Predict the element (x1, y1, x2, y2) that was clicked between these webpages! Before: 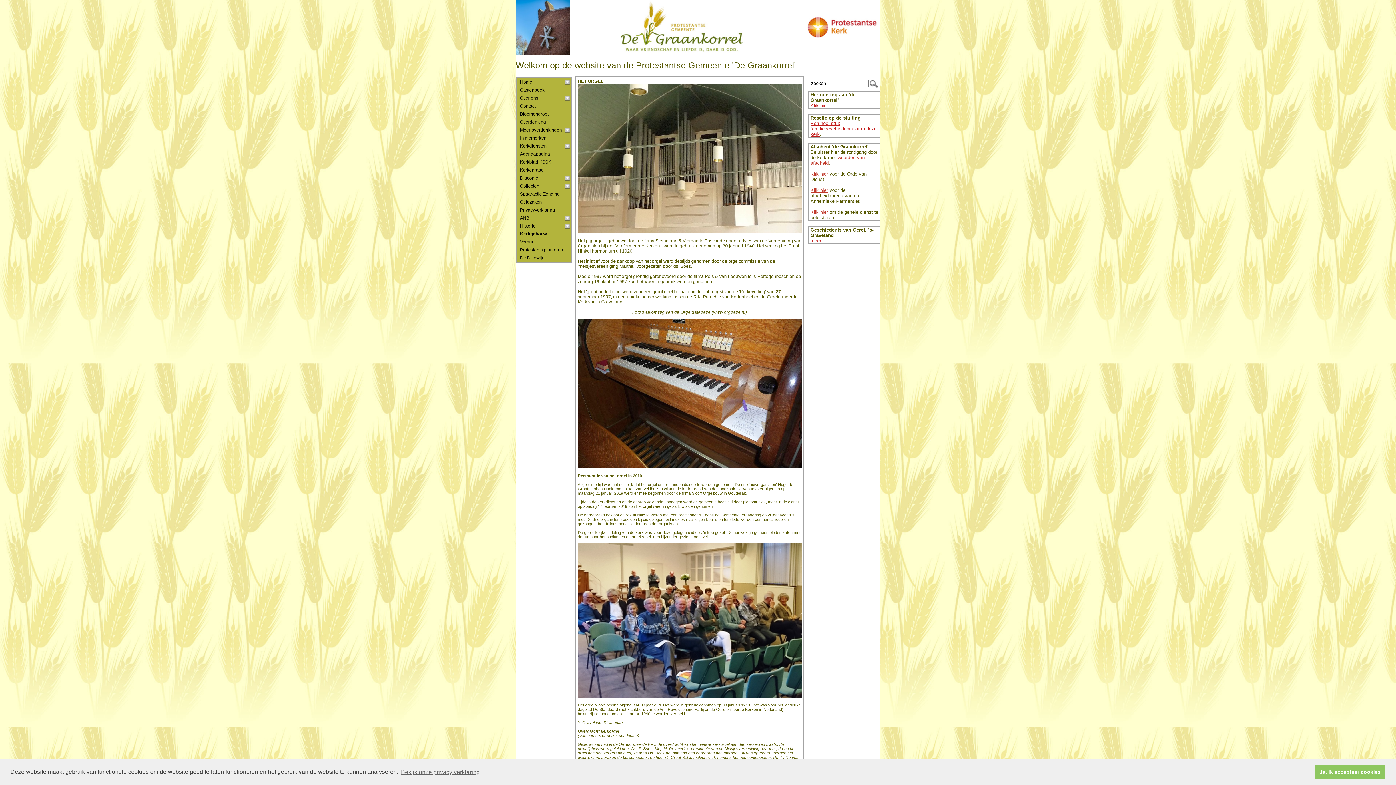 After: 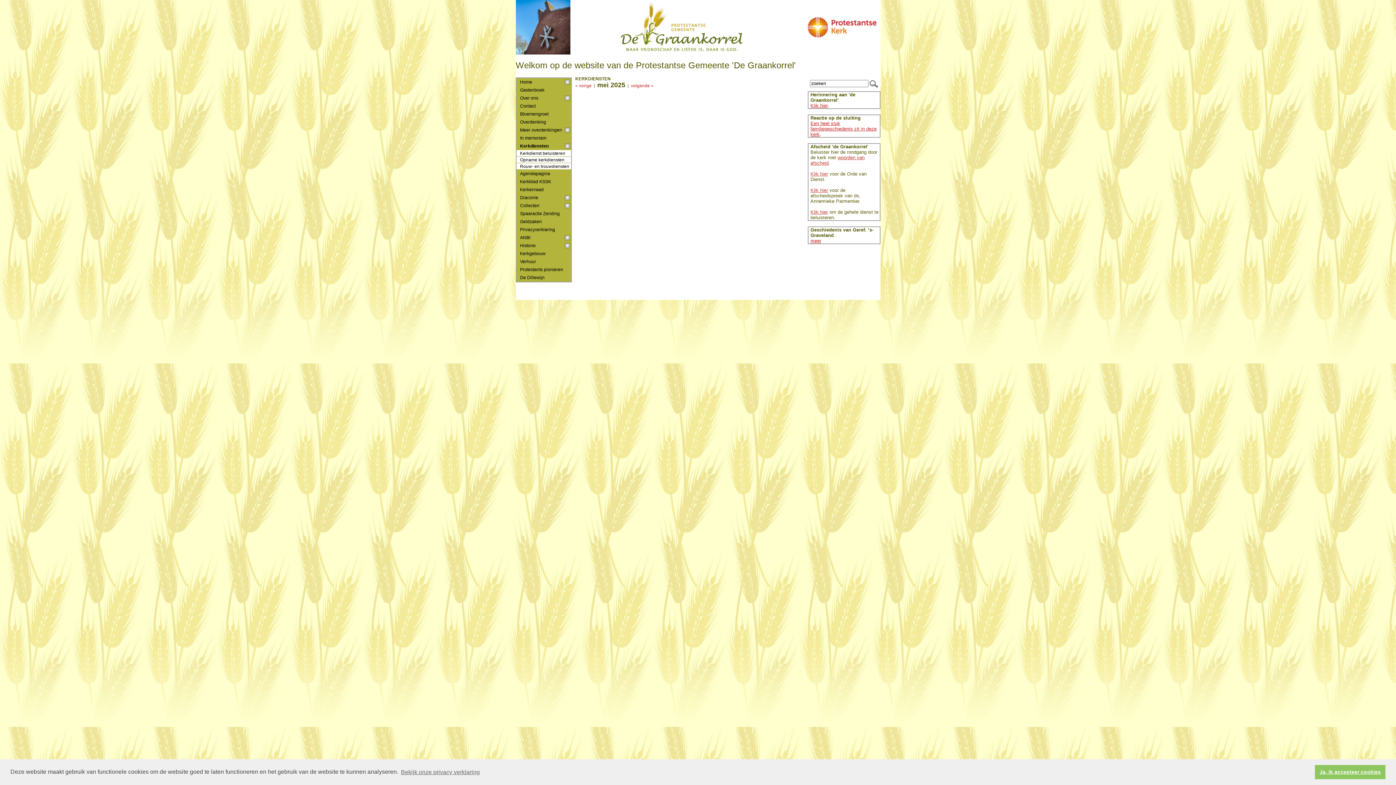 Action: bbox: (516, 142, 571, 150) label:  
Kerkdiensten